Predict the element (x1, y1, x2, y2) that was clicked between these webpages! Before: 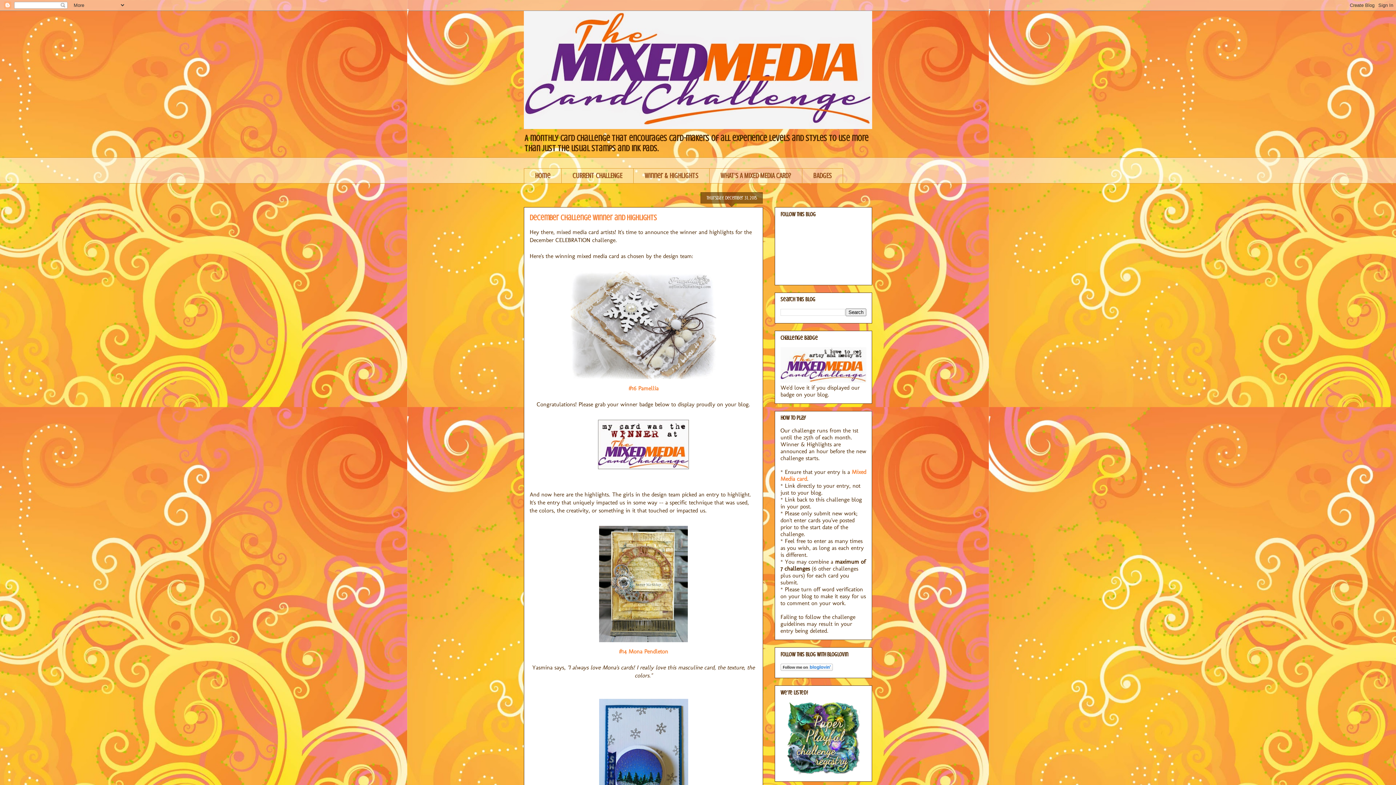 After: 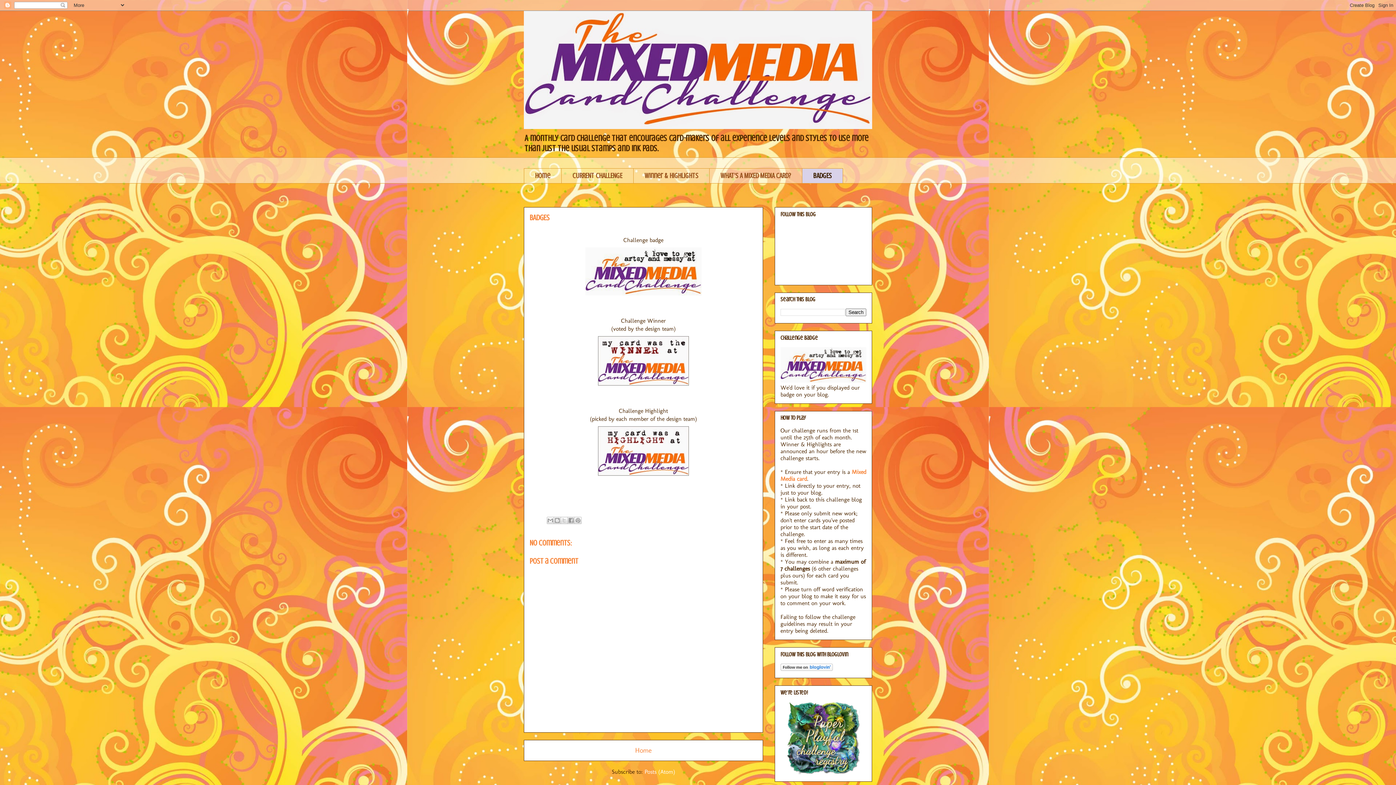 Action: label: BADGES bbox: (802, 168, 843, 183)